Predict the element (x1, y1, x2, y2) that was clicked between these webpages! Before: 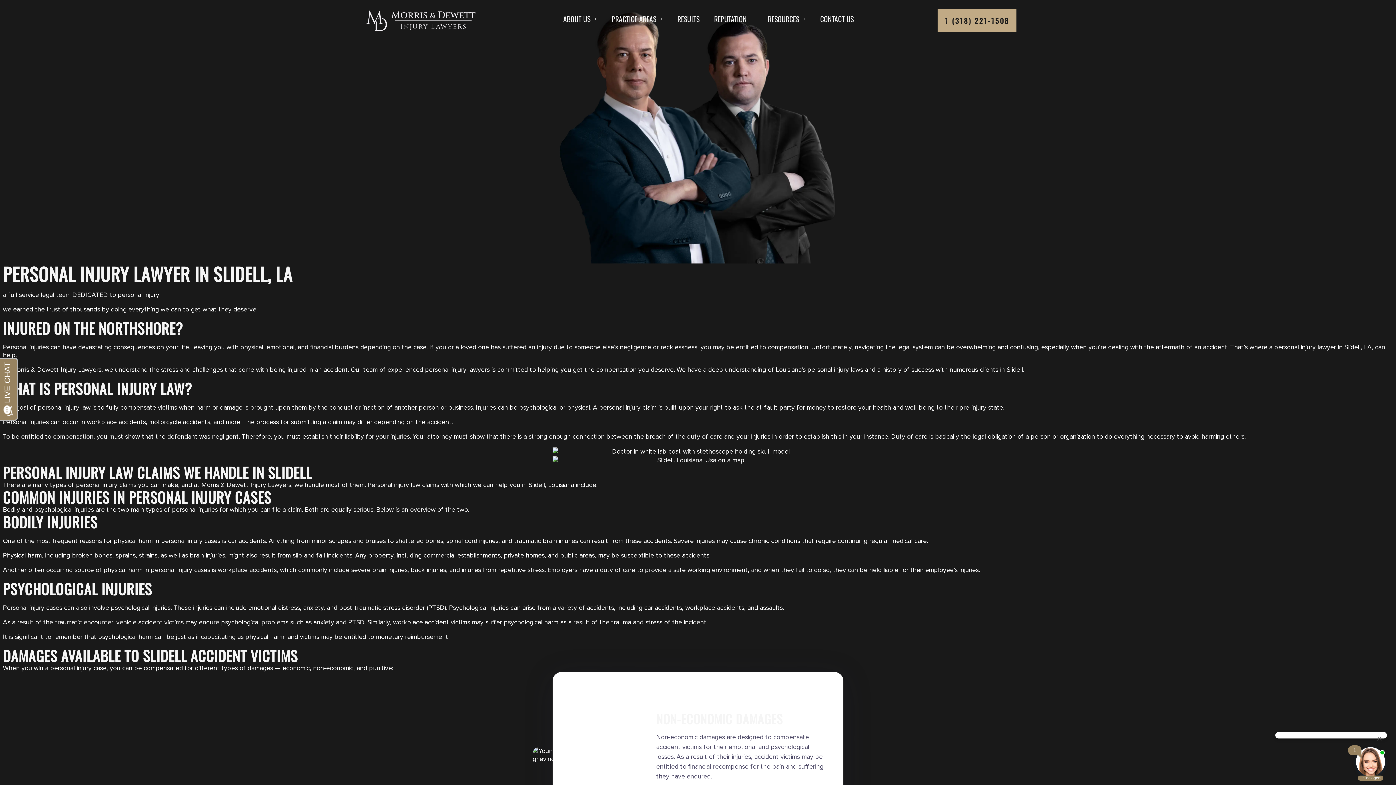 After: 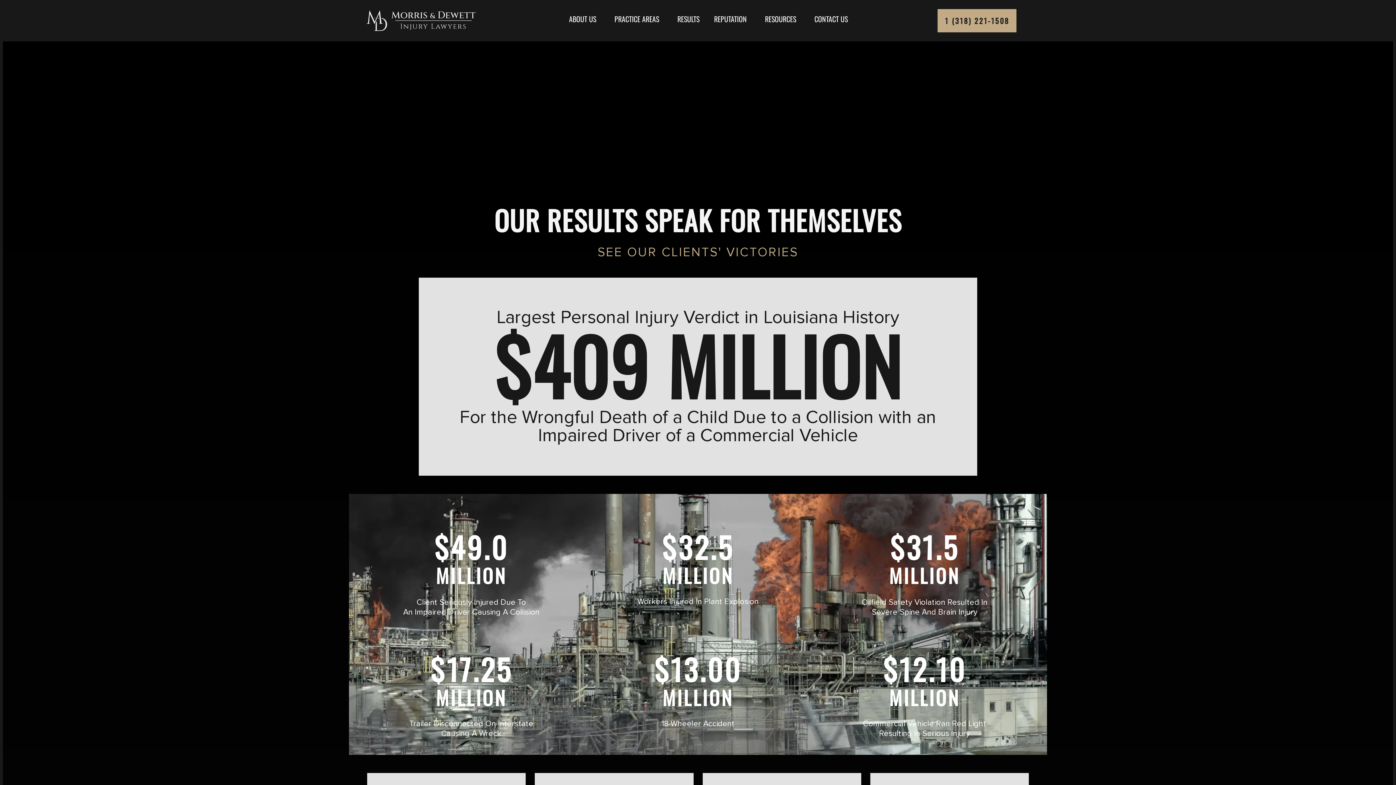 Action: label: RESULTS bbox: (673, 11, 703, 26)